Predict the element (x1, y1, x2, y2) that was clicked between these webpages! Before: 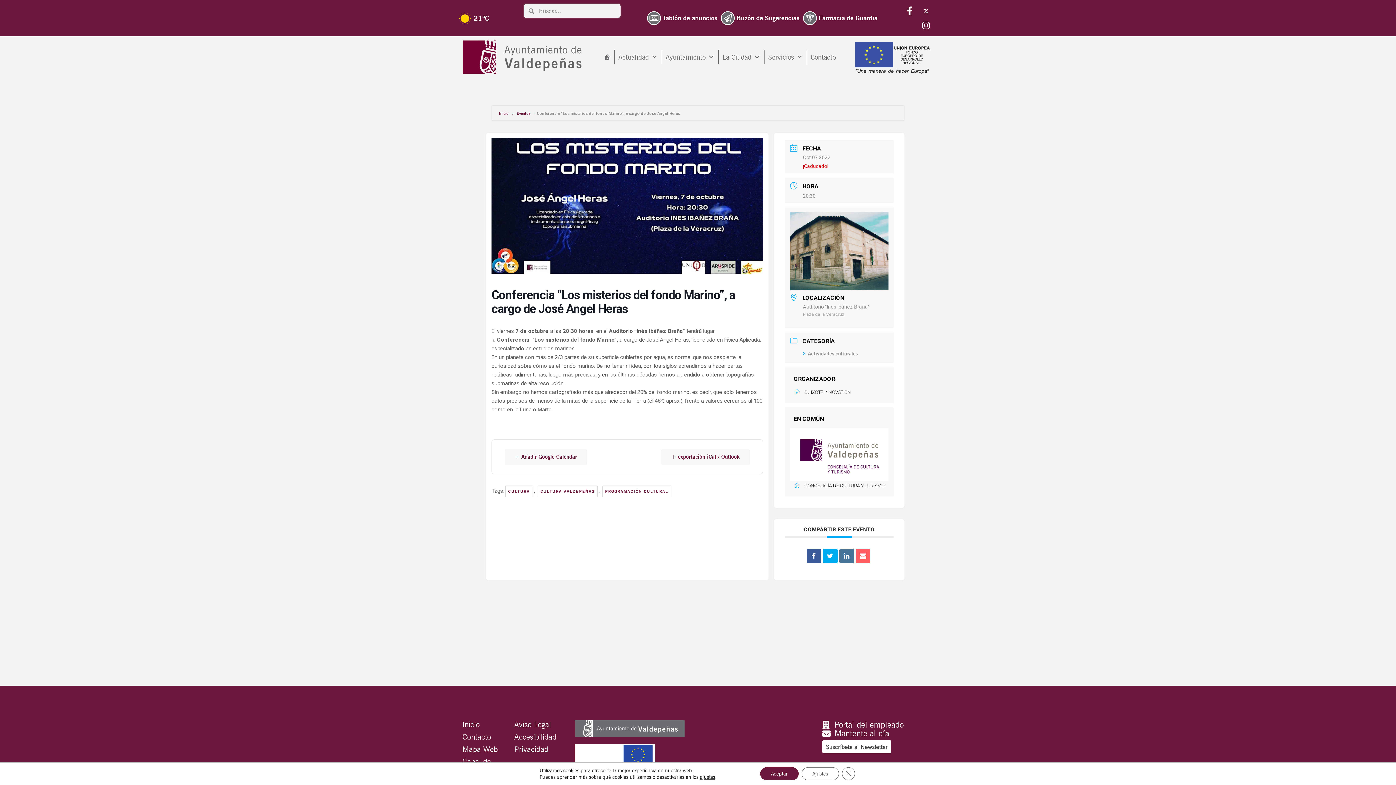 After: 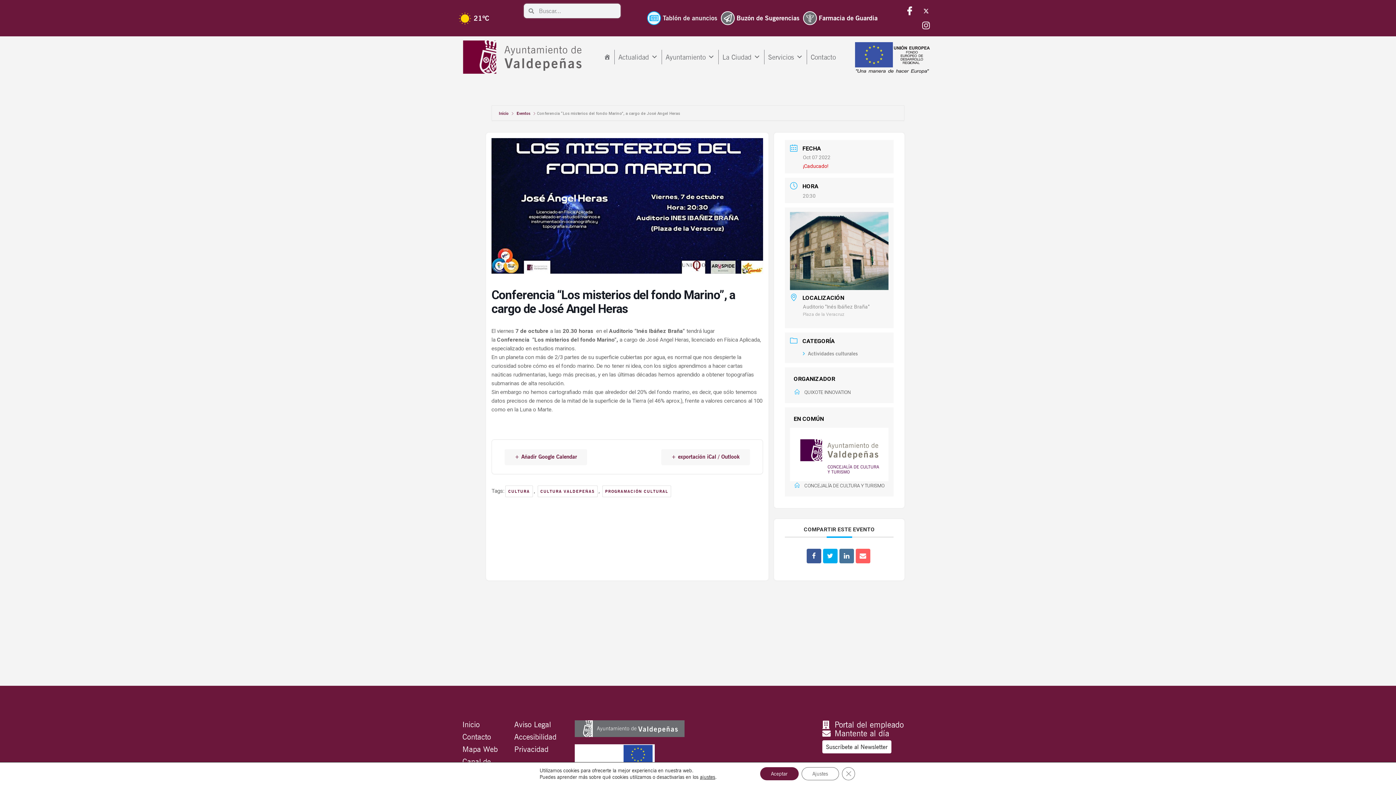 Action: bbox: (647, 11, 717, 25) label: Tablón de anuncios